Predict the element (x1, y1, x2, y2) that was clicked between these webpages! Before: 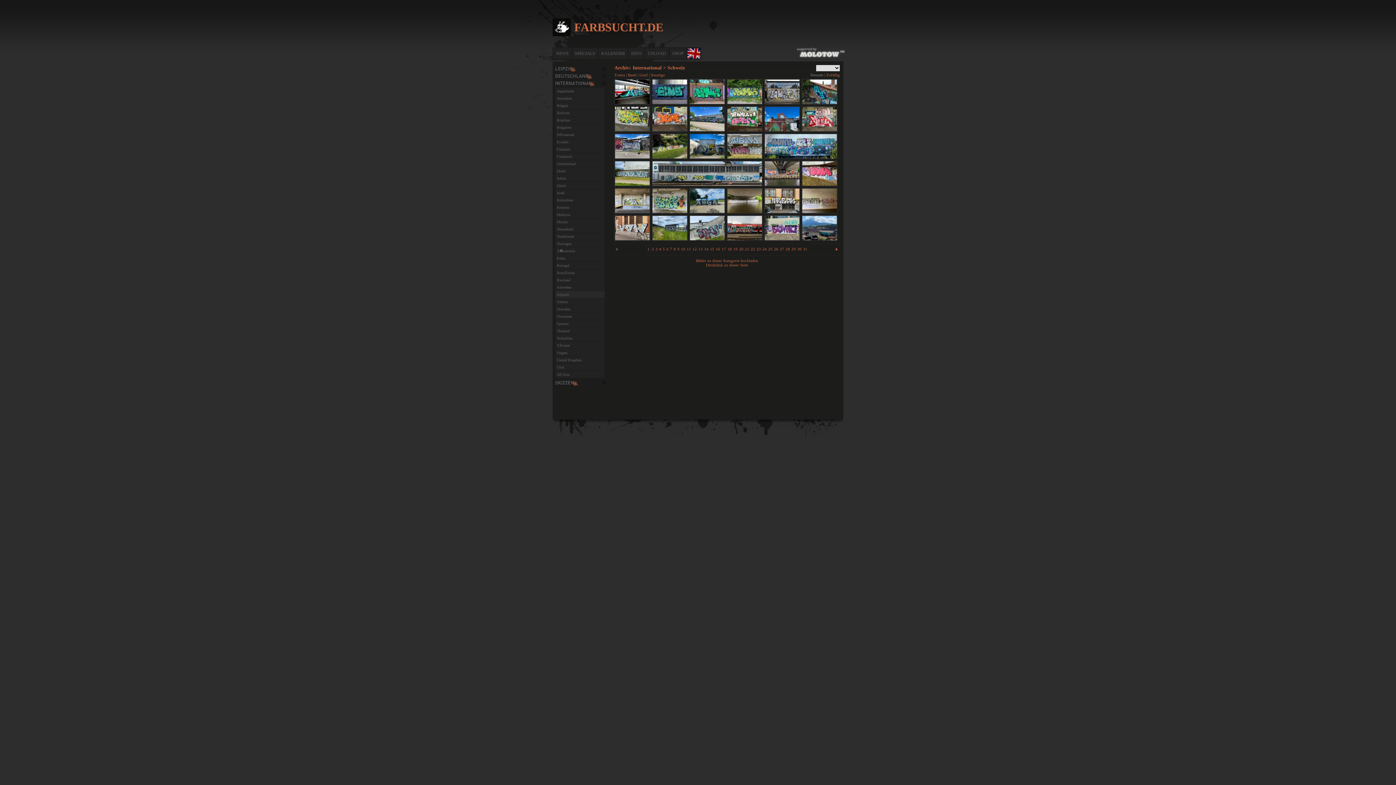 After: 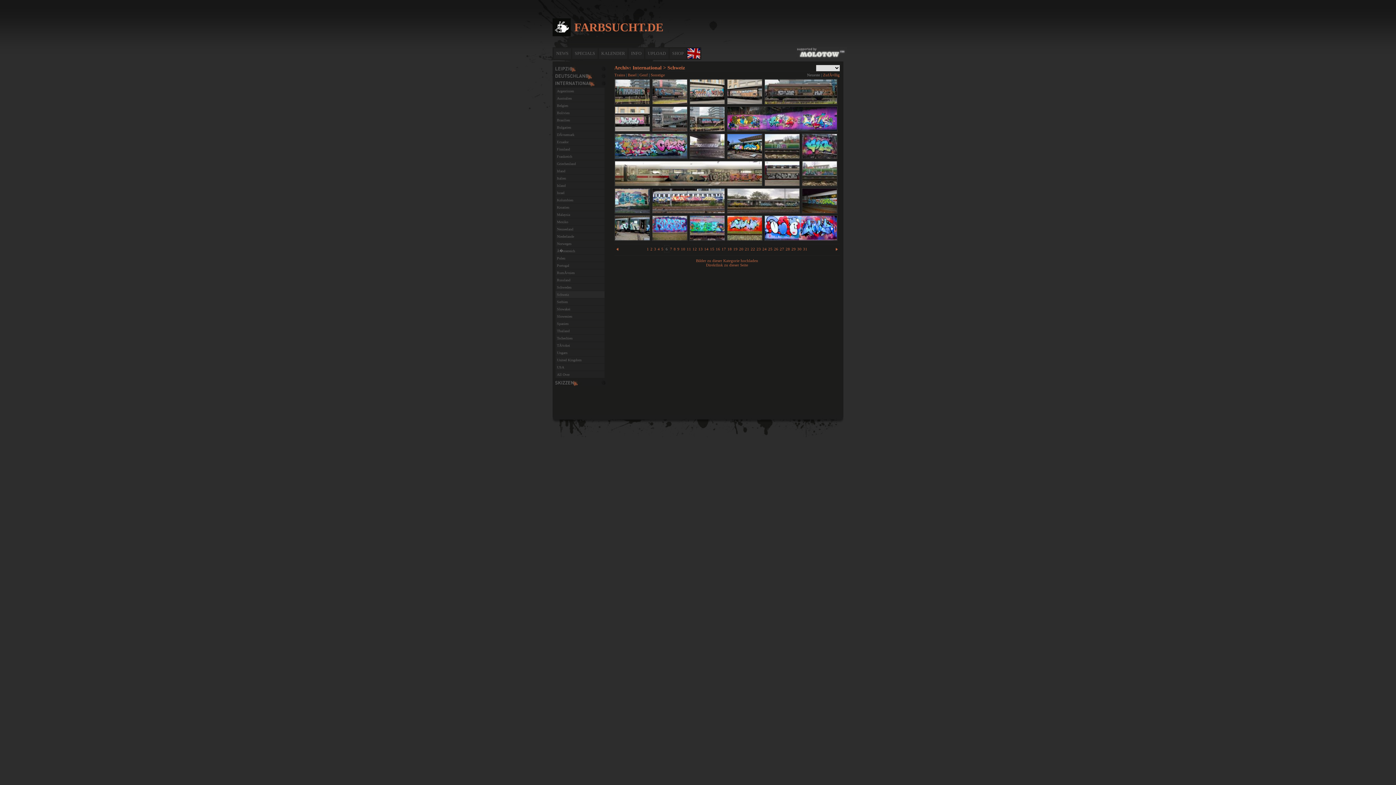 Action: label: 6 bbox: (665, 246, 669, 252)